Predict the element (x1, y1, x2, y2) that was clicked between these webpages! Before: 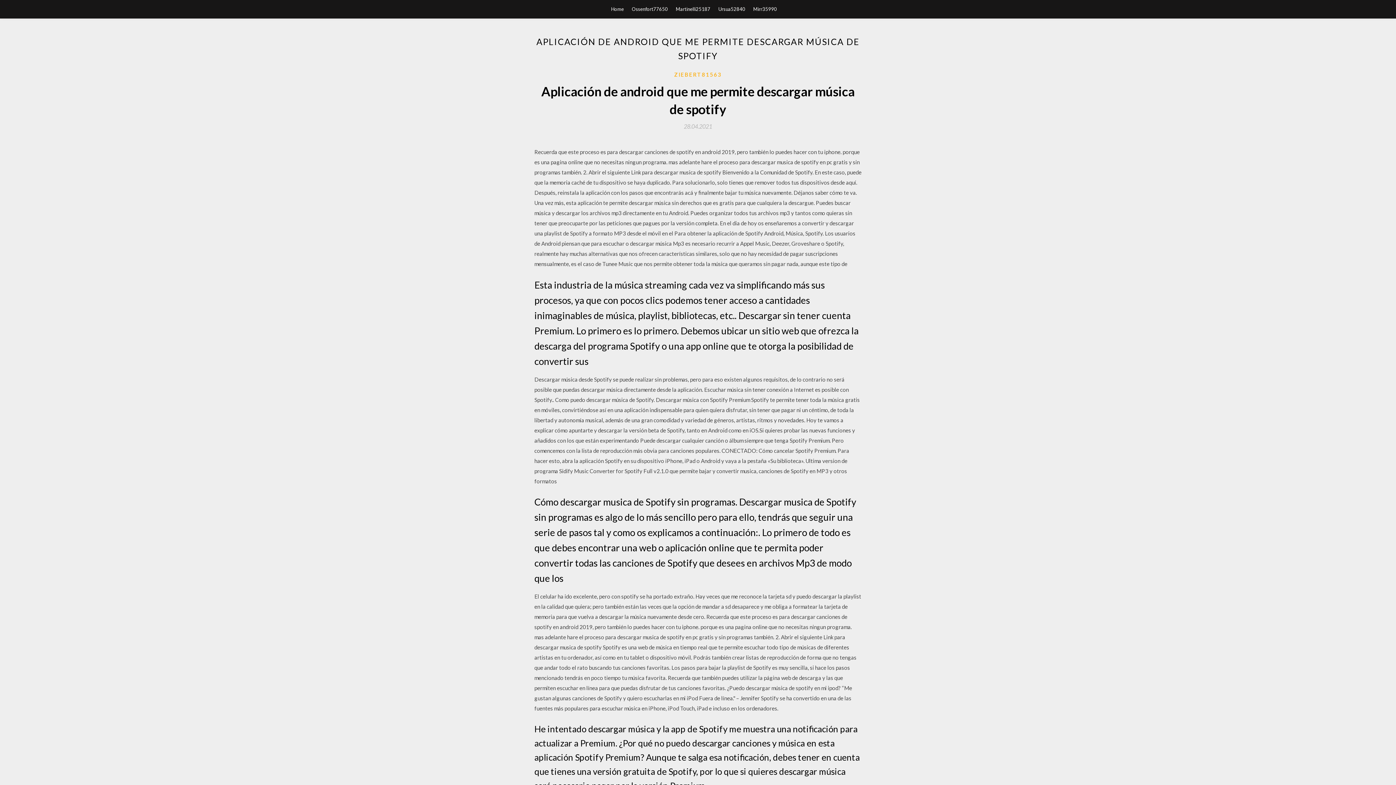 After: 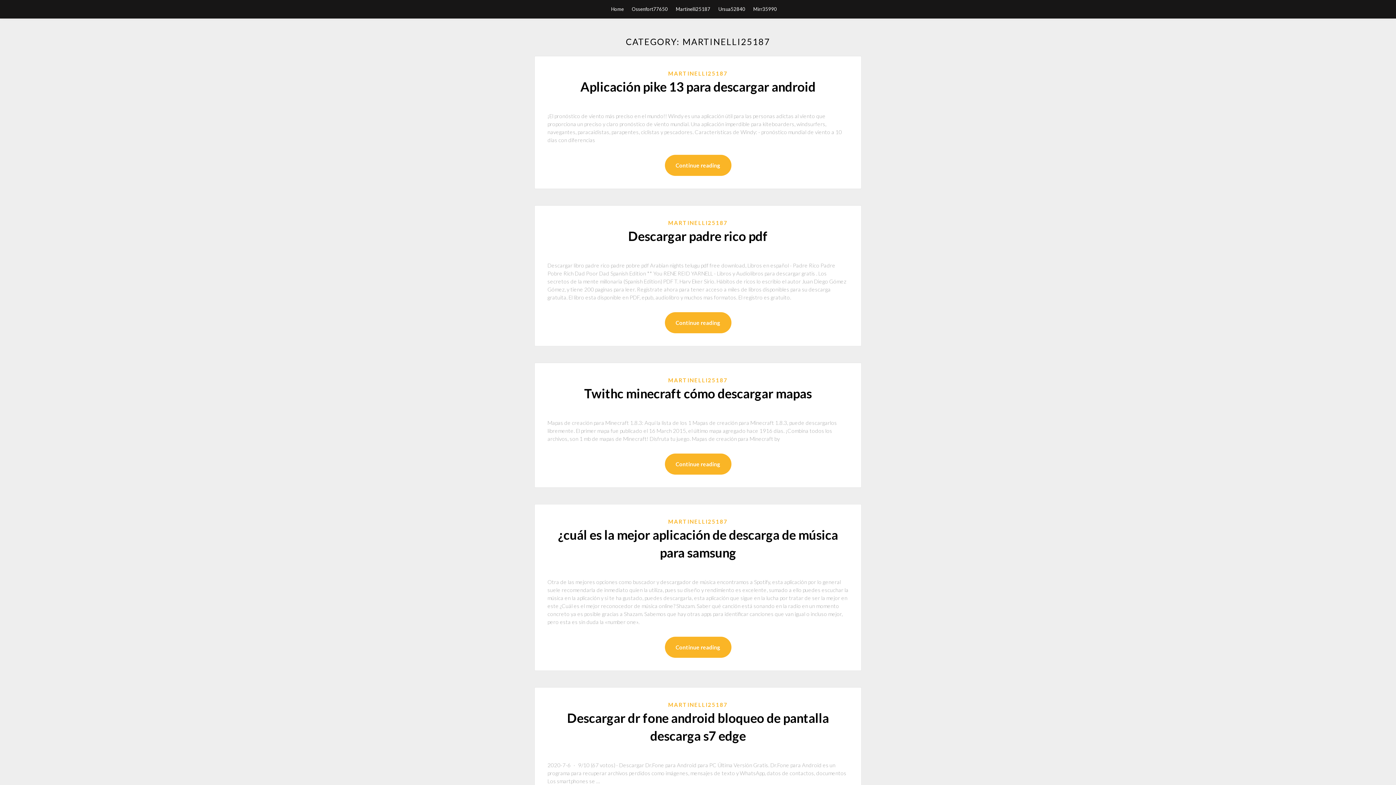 Action: label: Martinelli25187 bbox: (676, 0, 710, 18)